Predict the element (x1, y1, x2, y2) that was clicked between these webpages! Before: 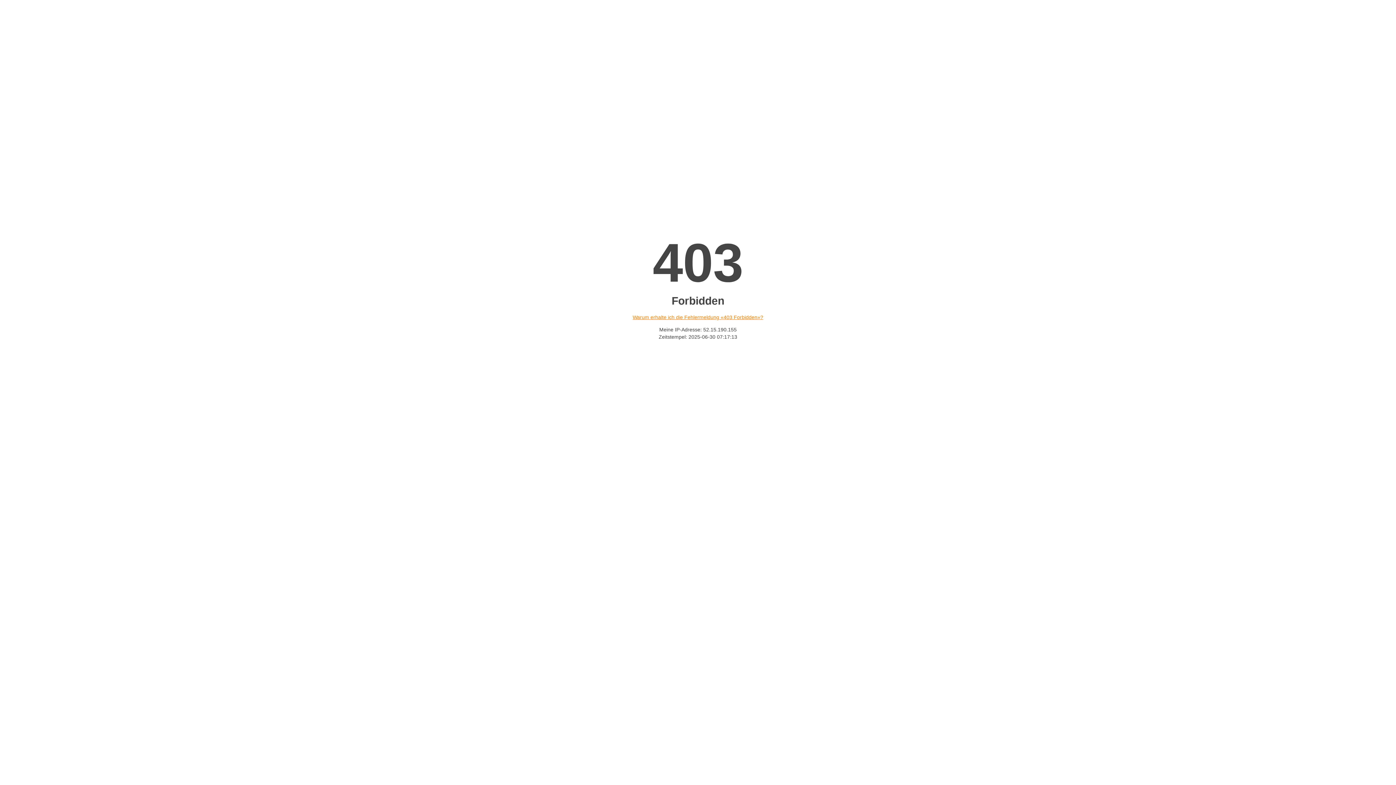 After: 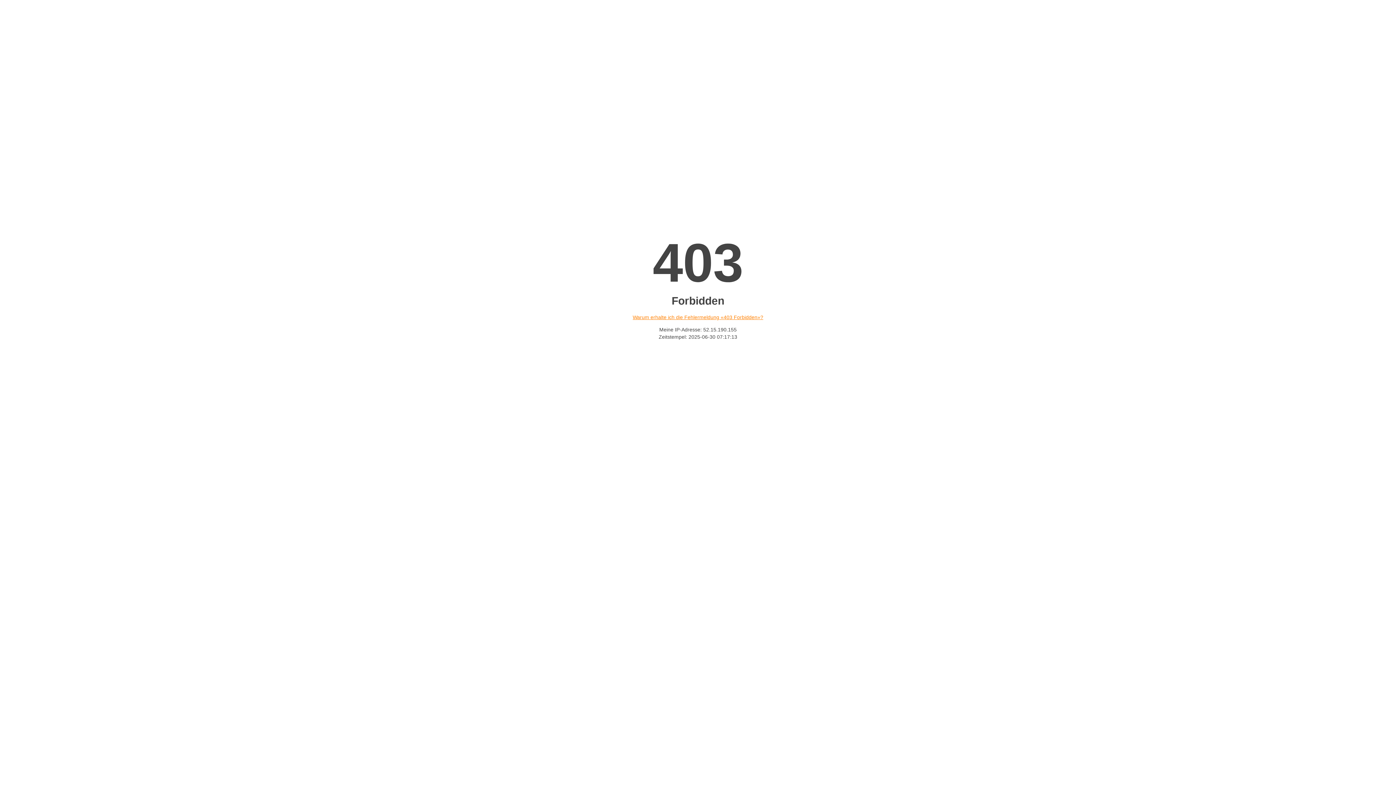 Action: label: Warum erhalte ich die Fehlermeldung «403 Forbidden»? bbox: (632, 314, 763, 320)